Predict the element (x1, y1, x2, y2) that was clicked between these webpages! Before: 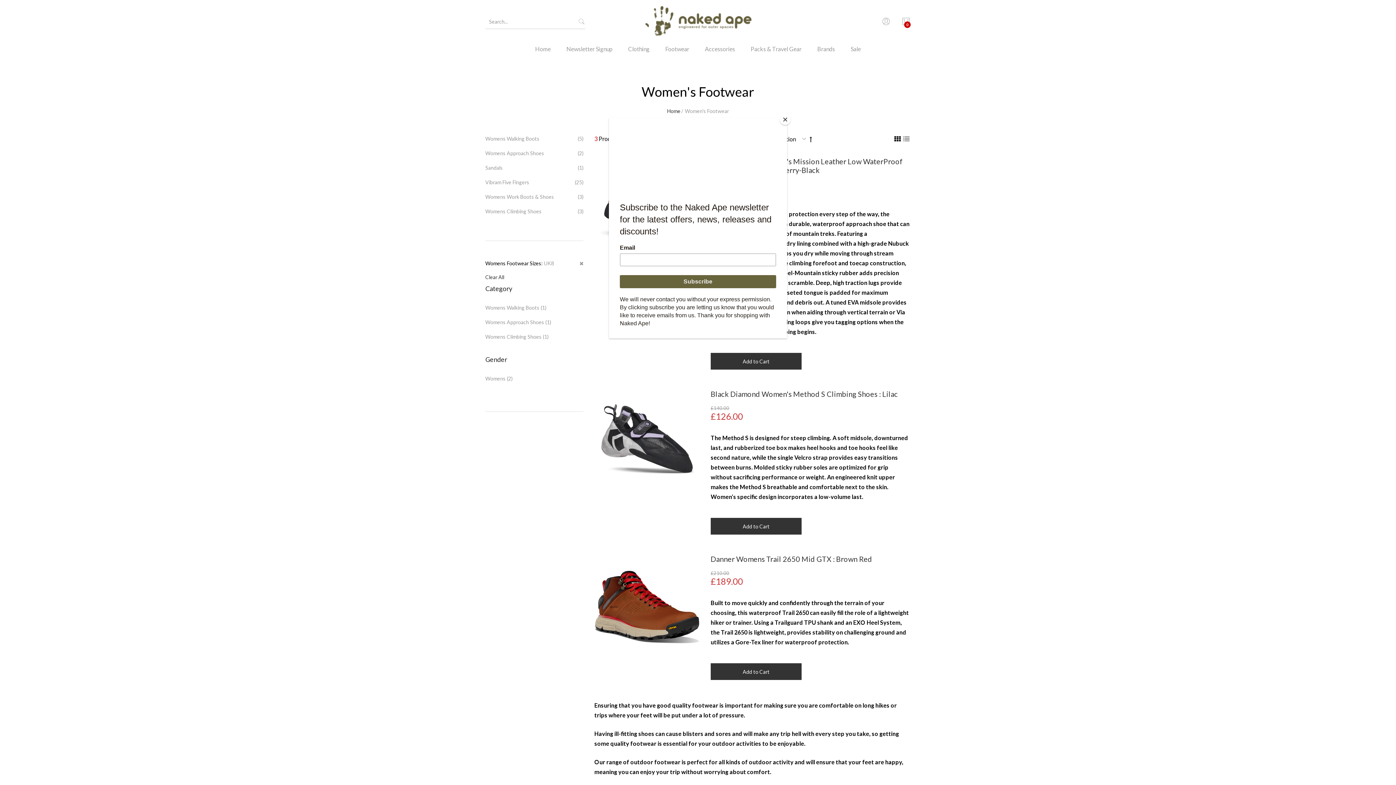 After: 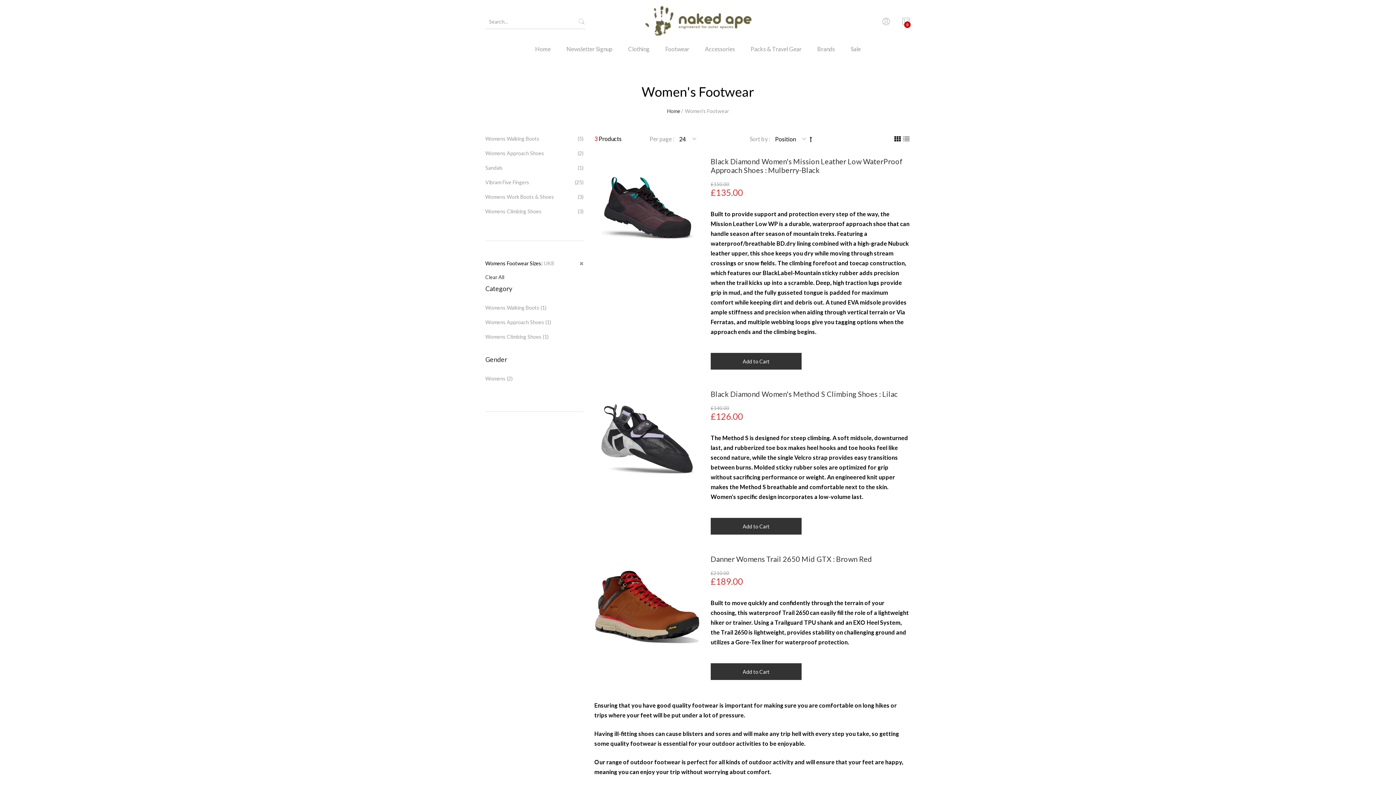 Action: bbox: (780, 114, 790, 125) label: Close